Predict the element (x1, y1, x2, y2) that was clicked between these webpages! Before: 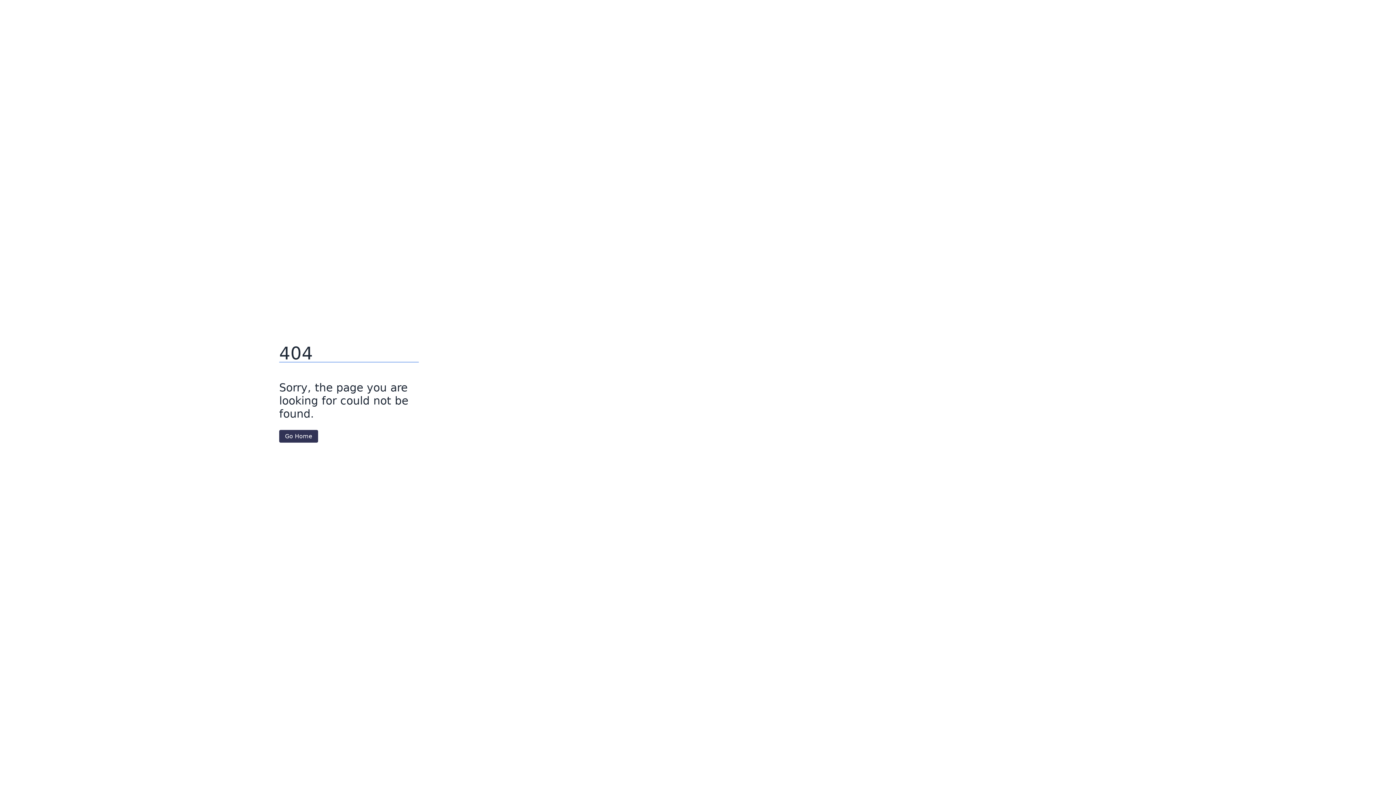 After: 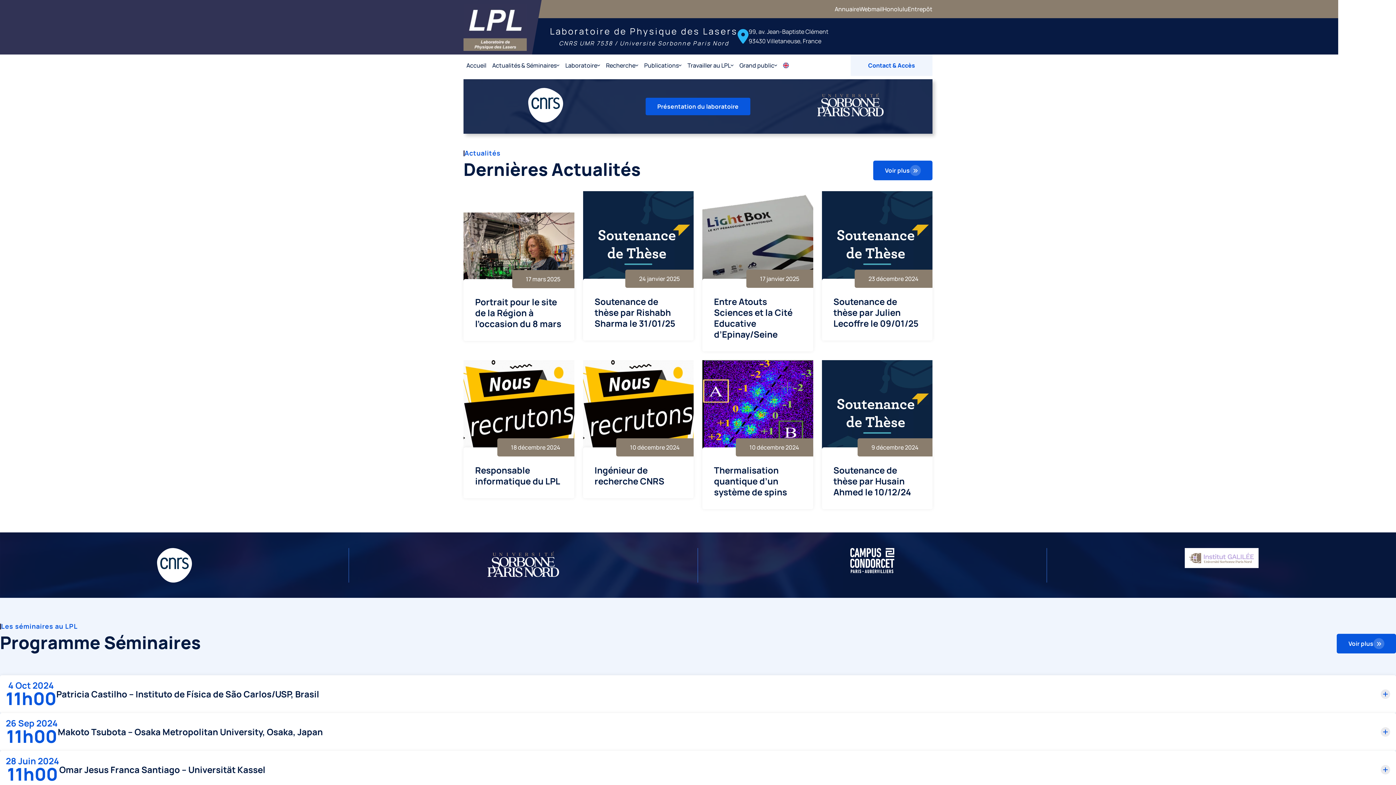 Action: label: Go Home bbox: (279, 430, 318, 442)